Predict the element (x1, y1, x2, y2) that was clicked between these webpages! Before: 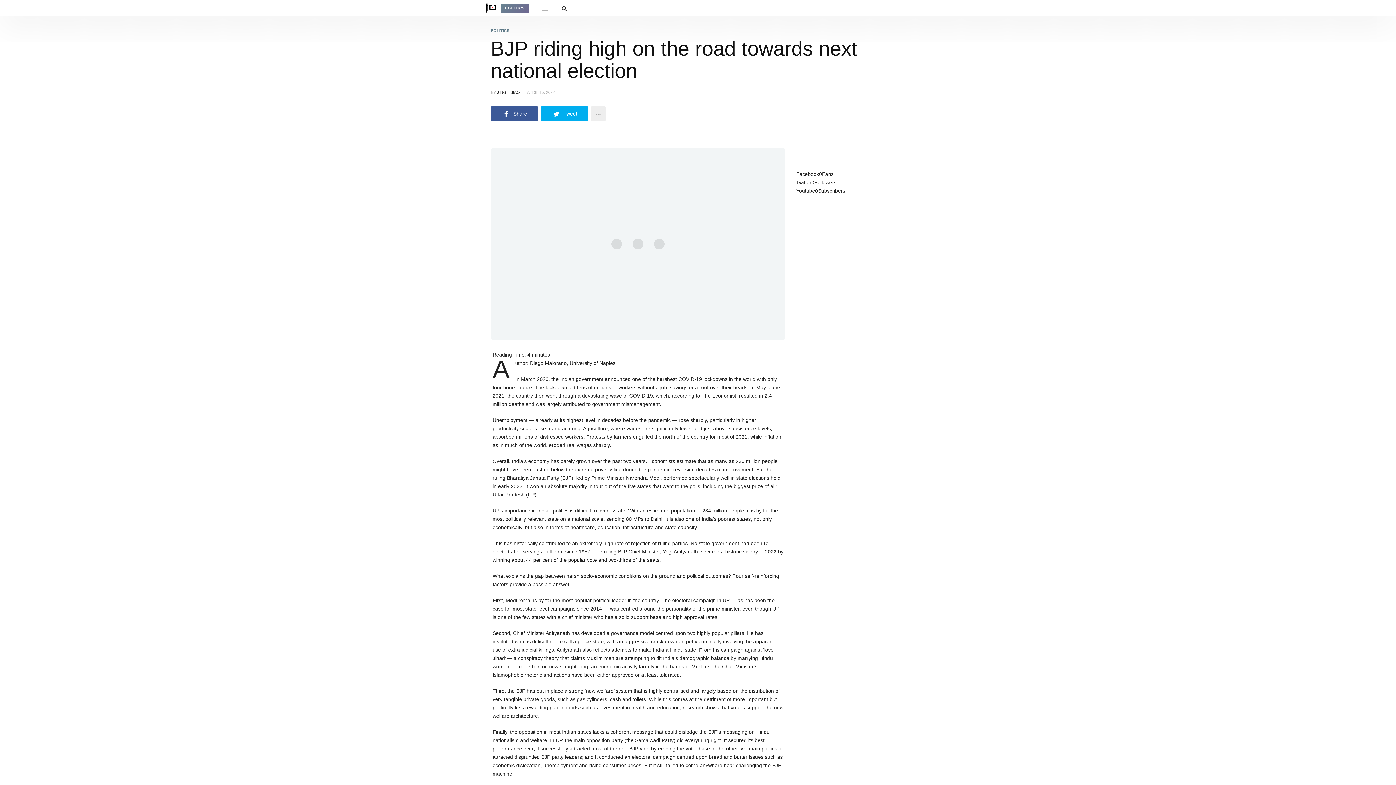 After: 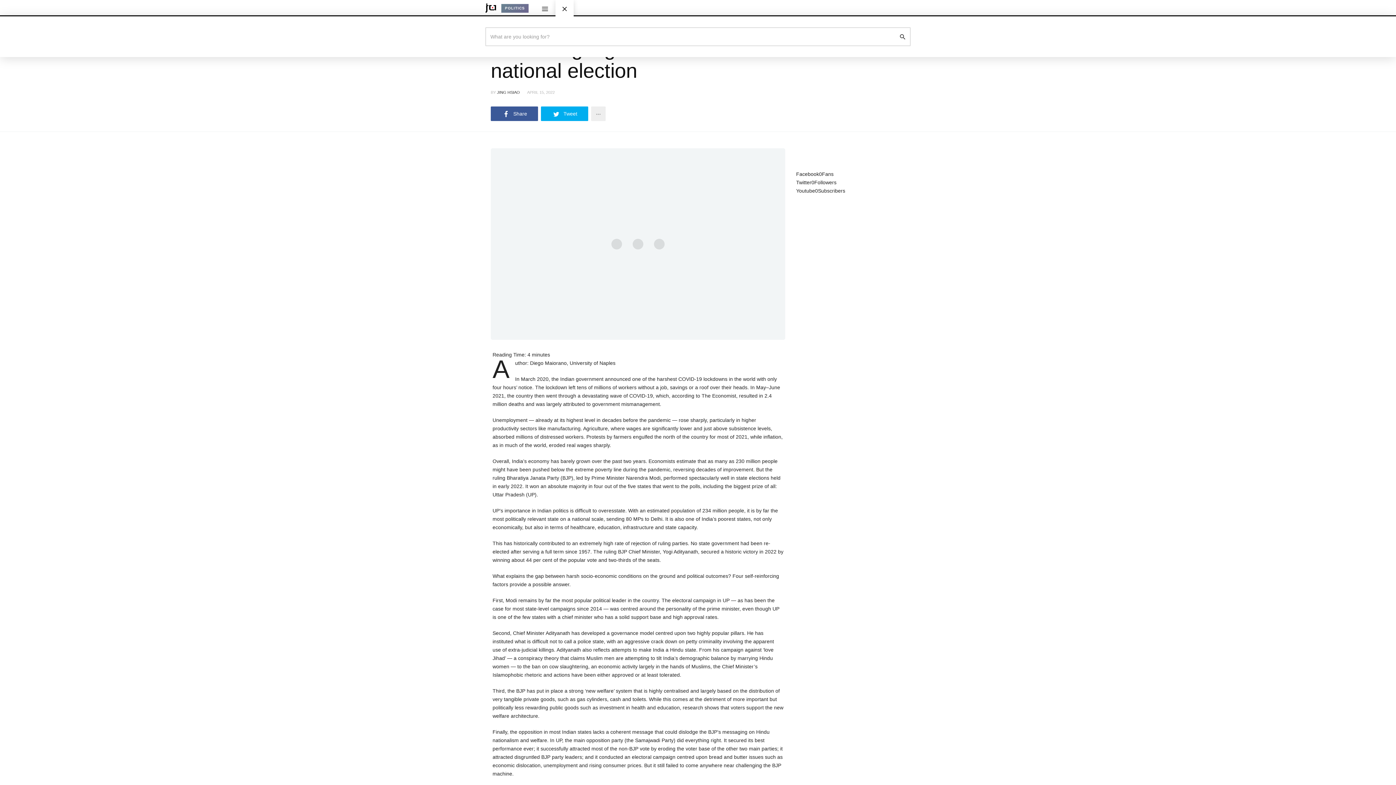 Action: bbox: (555, 0, 573, 16)